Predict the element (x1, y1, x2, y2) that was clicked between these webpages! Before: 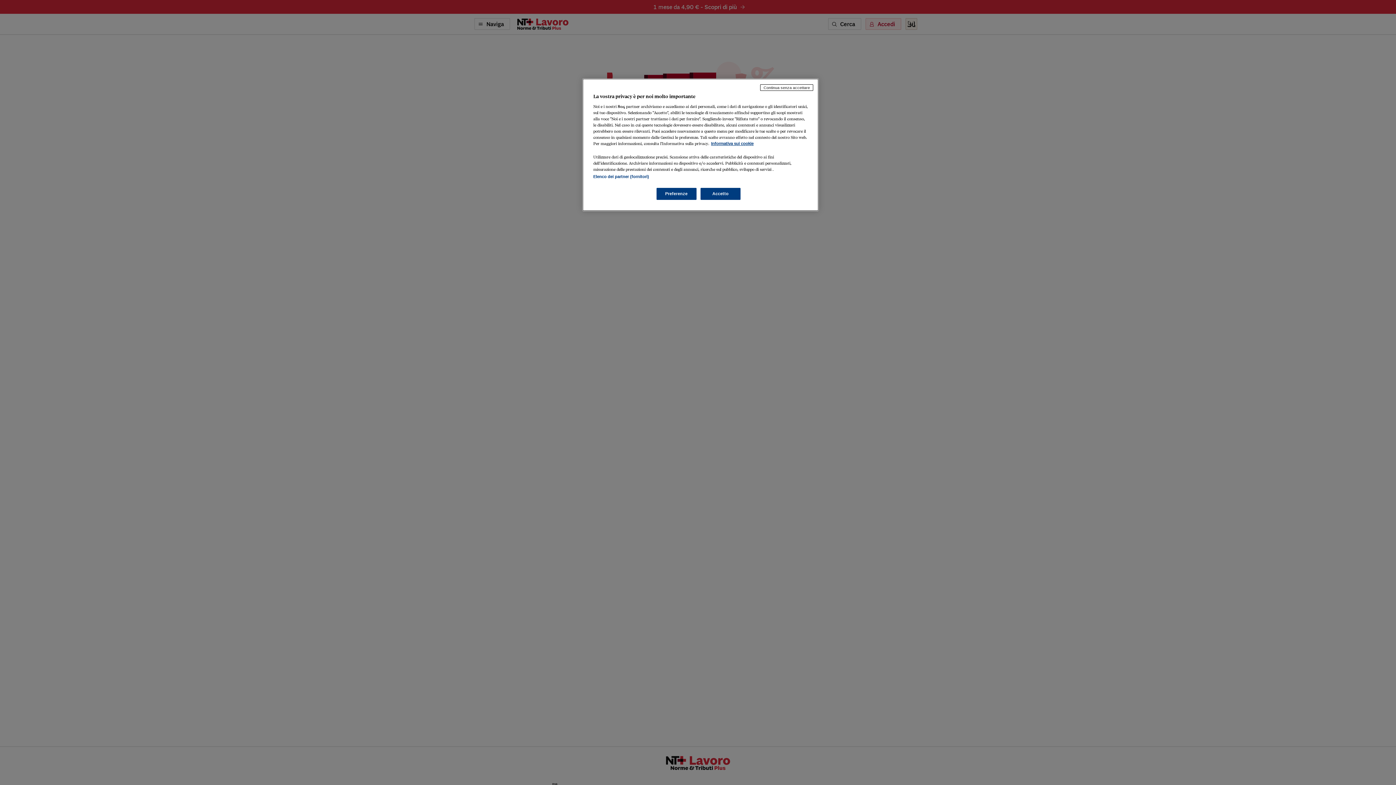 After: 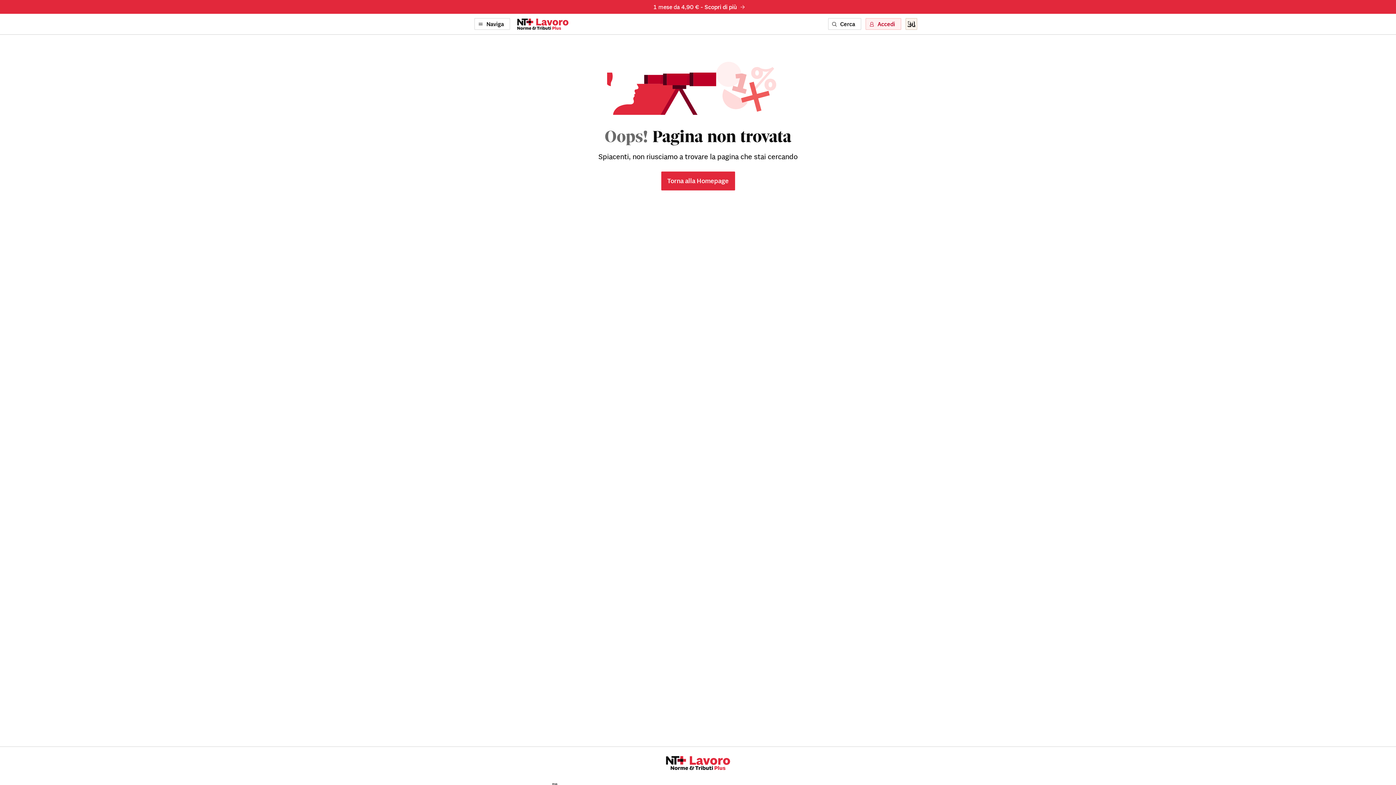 Action: bbox: (760, 84, 813, 90) label: Continua senza accettare